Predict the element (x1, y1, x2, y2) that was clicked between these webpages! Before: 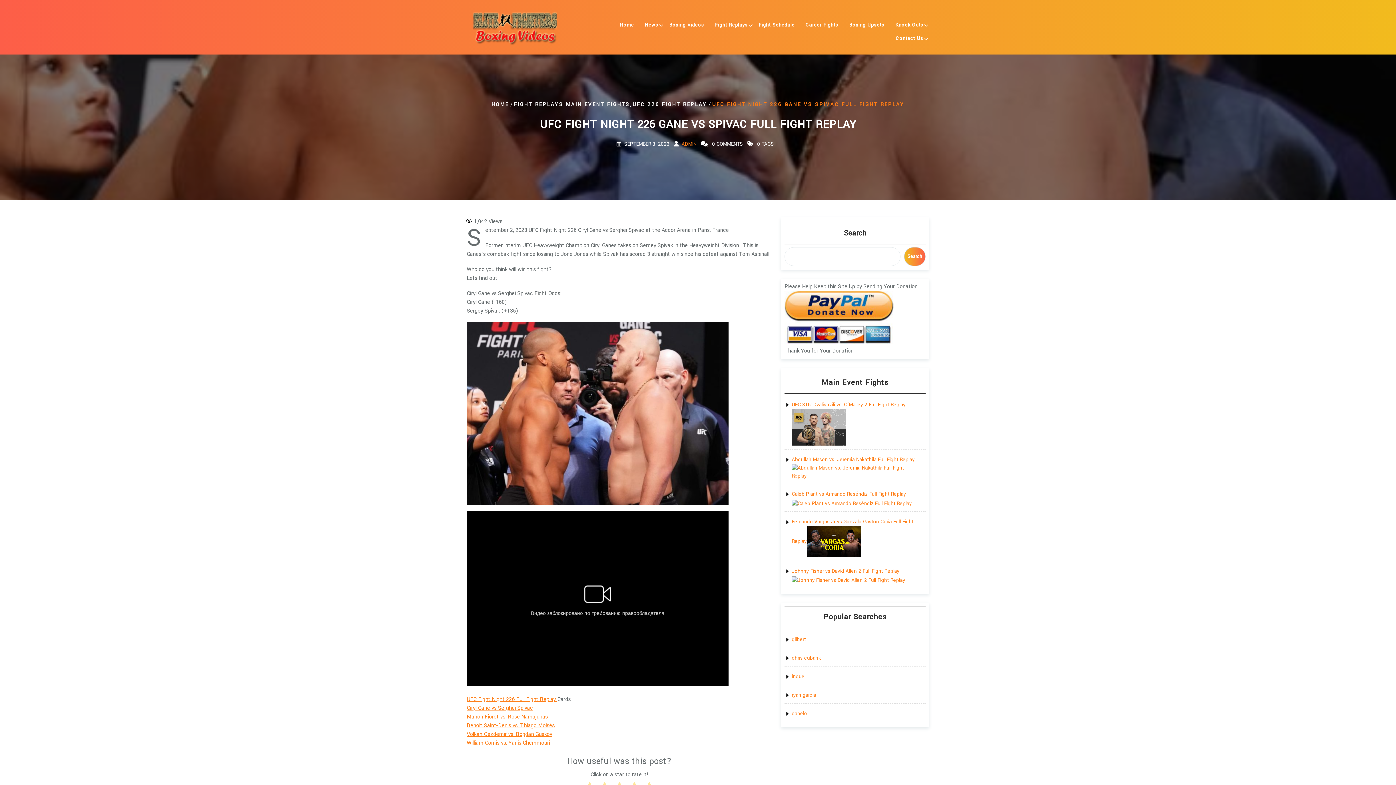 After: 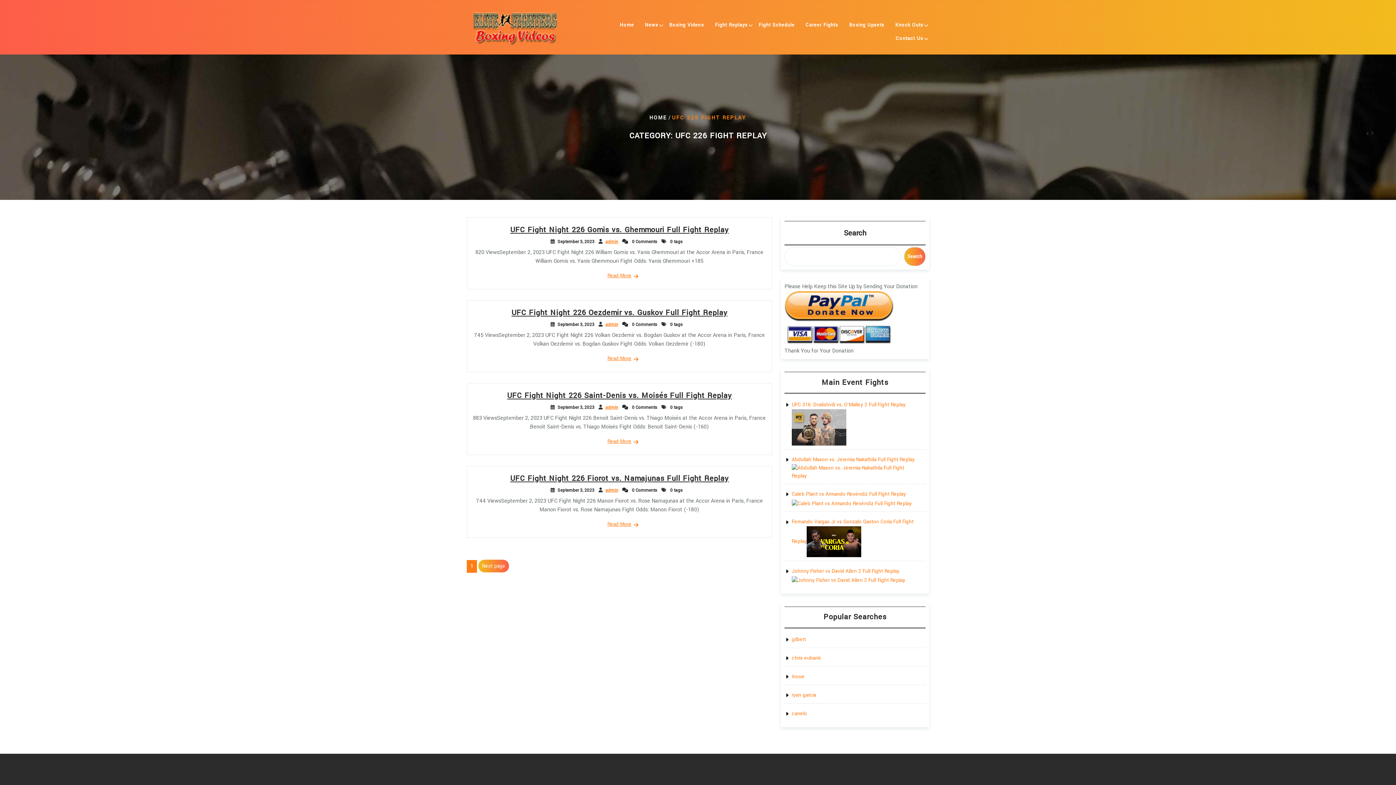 Action: label: UFC Fight Night 226 Full Fight Replay  bbox: (466, 696, 557, 703)